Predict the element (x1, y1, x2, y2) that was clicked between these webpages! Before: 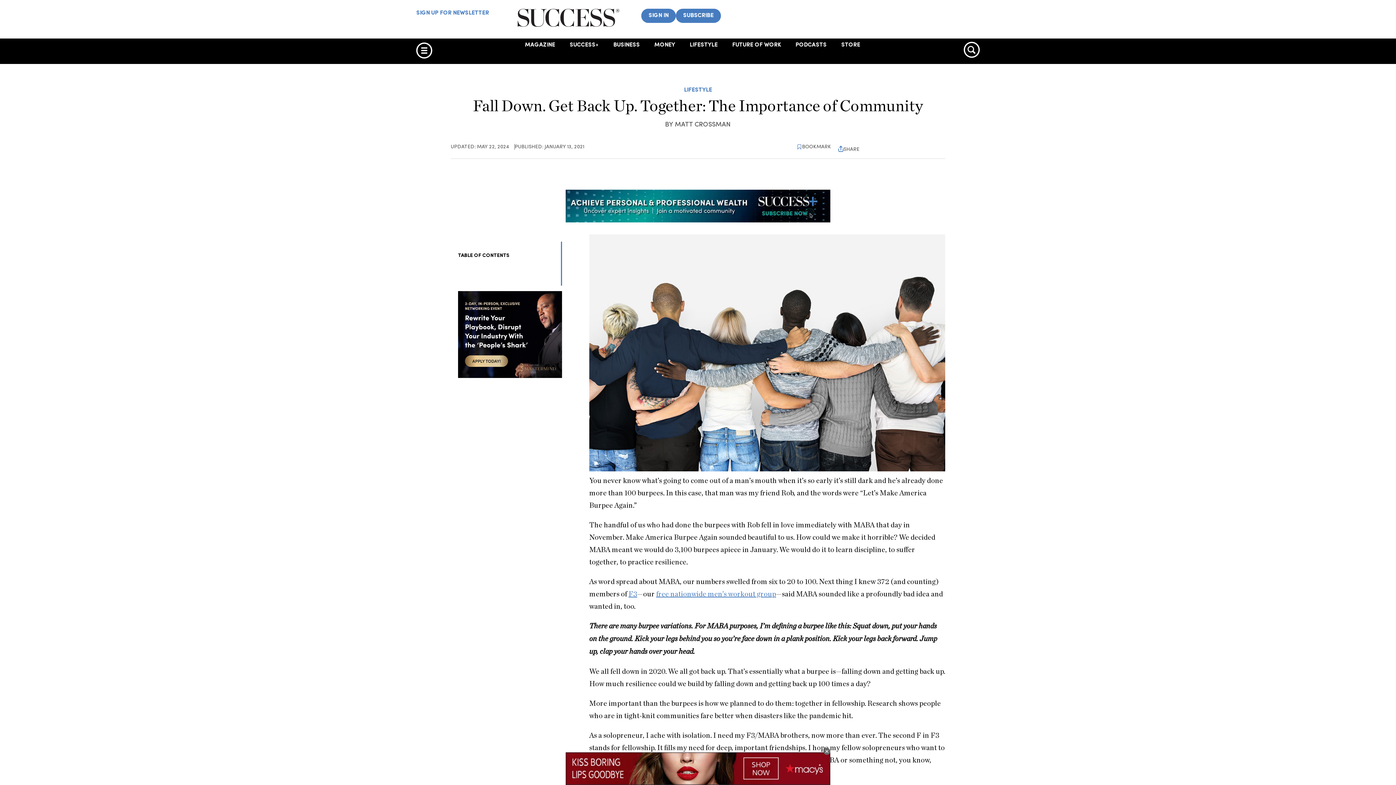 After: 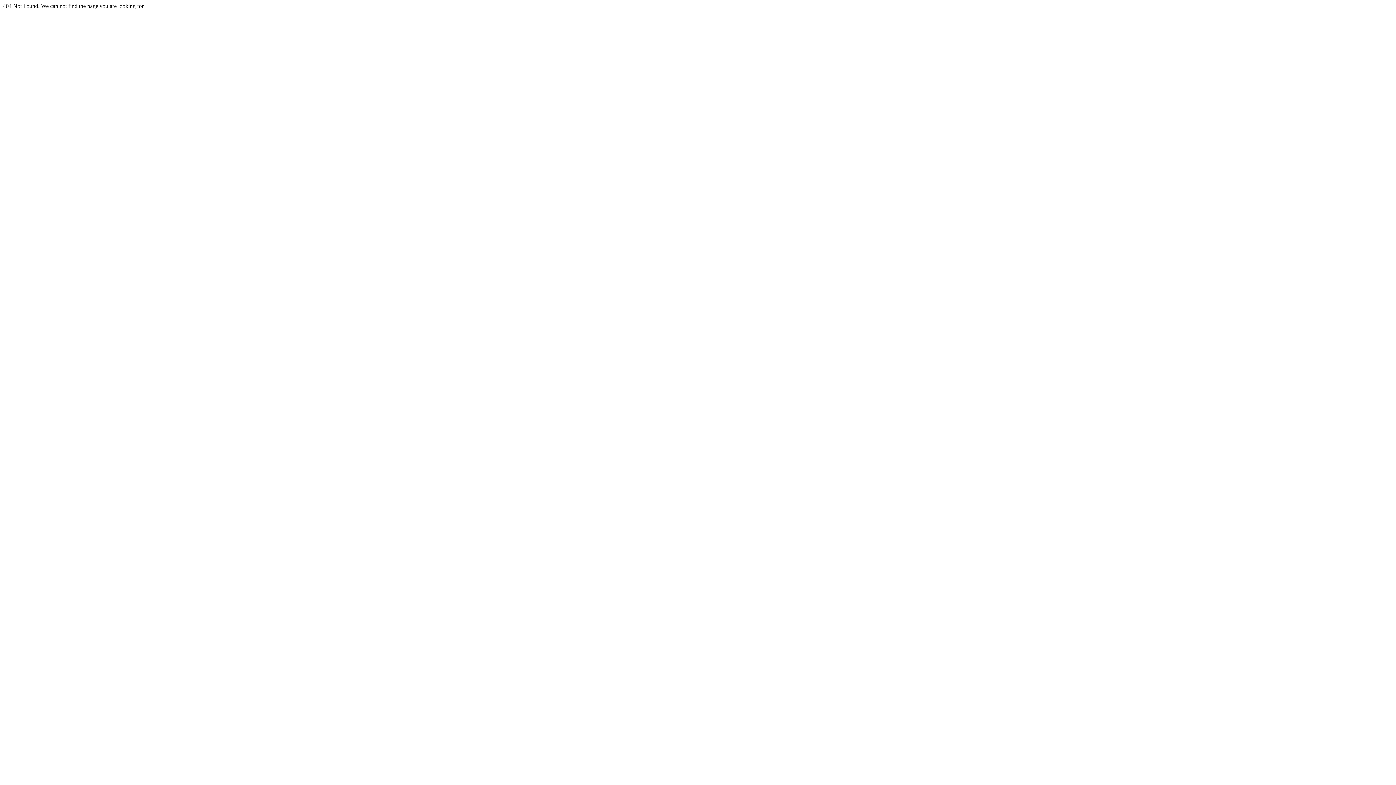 Action: bbox: (675, 121, 731, 128) label: MATT CROSSMAN